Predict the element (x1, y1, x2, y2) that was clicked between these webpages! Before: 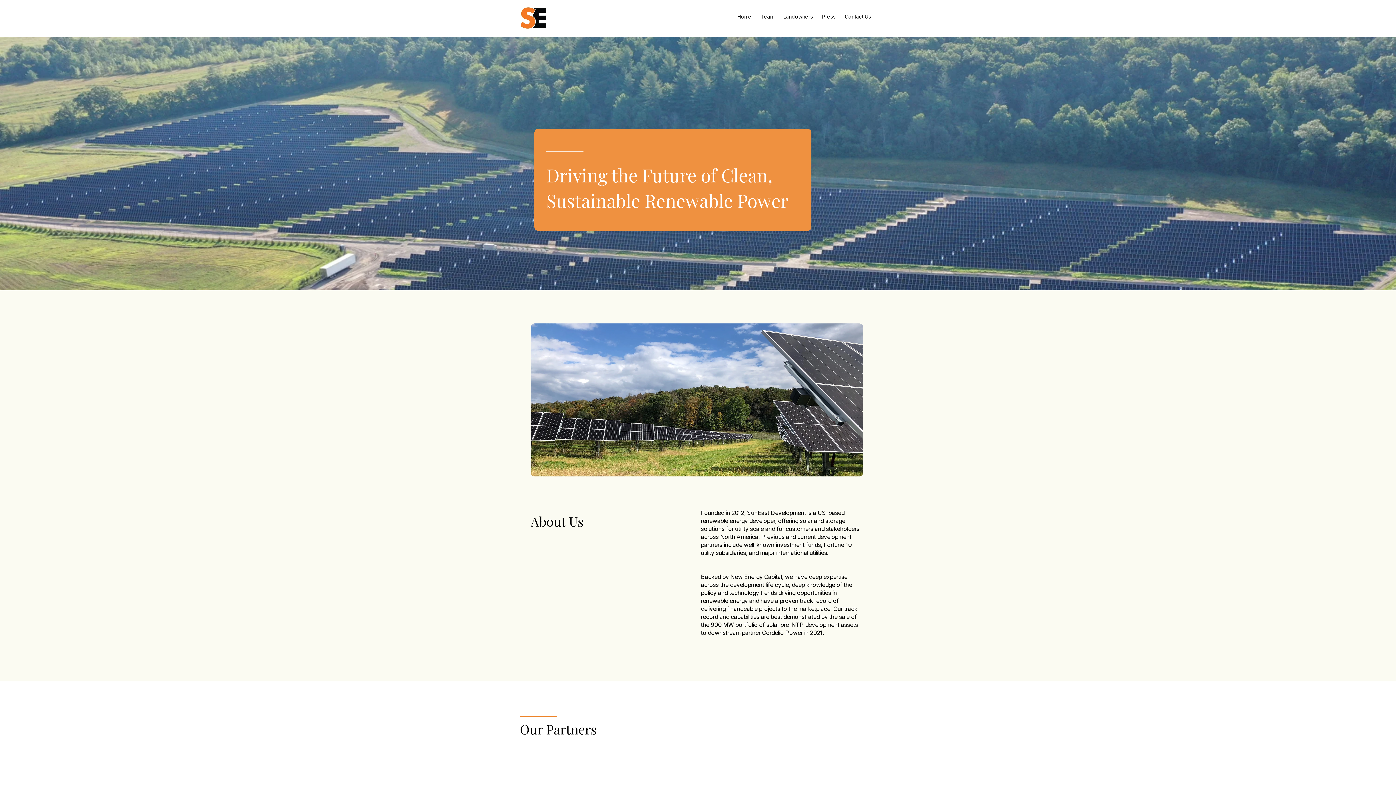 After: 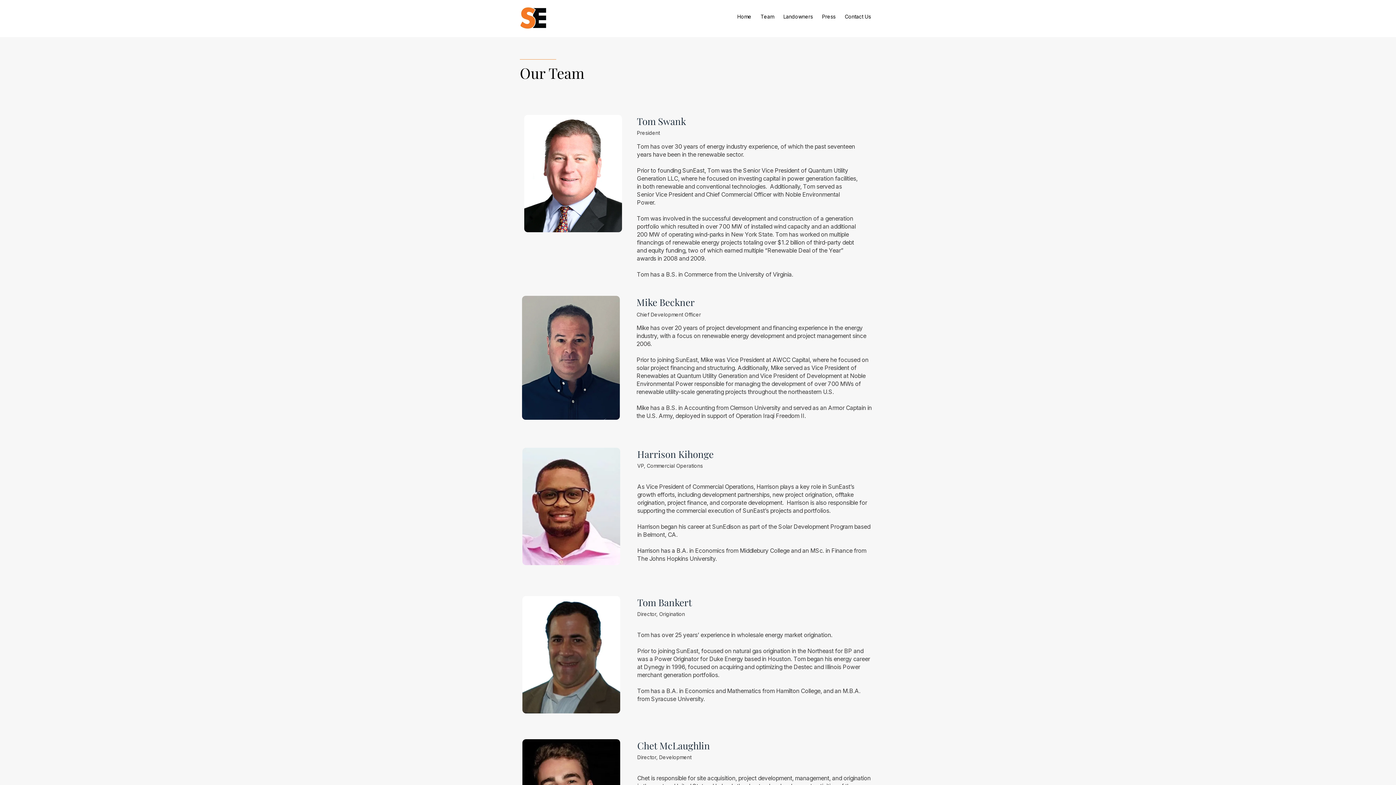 Action: bbox: (756, 5, 779, 27) label: Team